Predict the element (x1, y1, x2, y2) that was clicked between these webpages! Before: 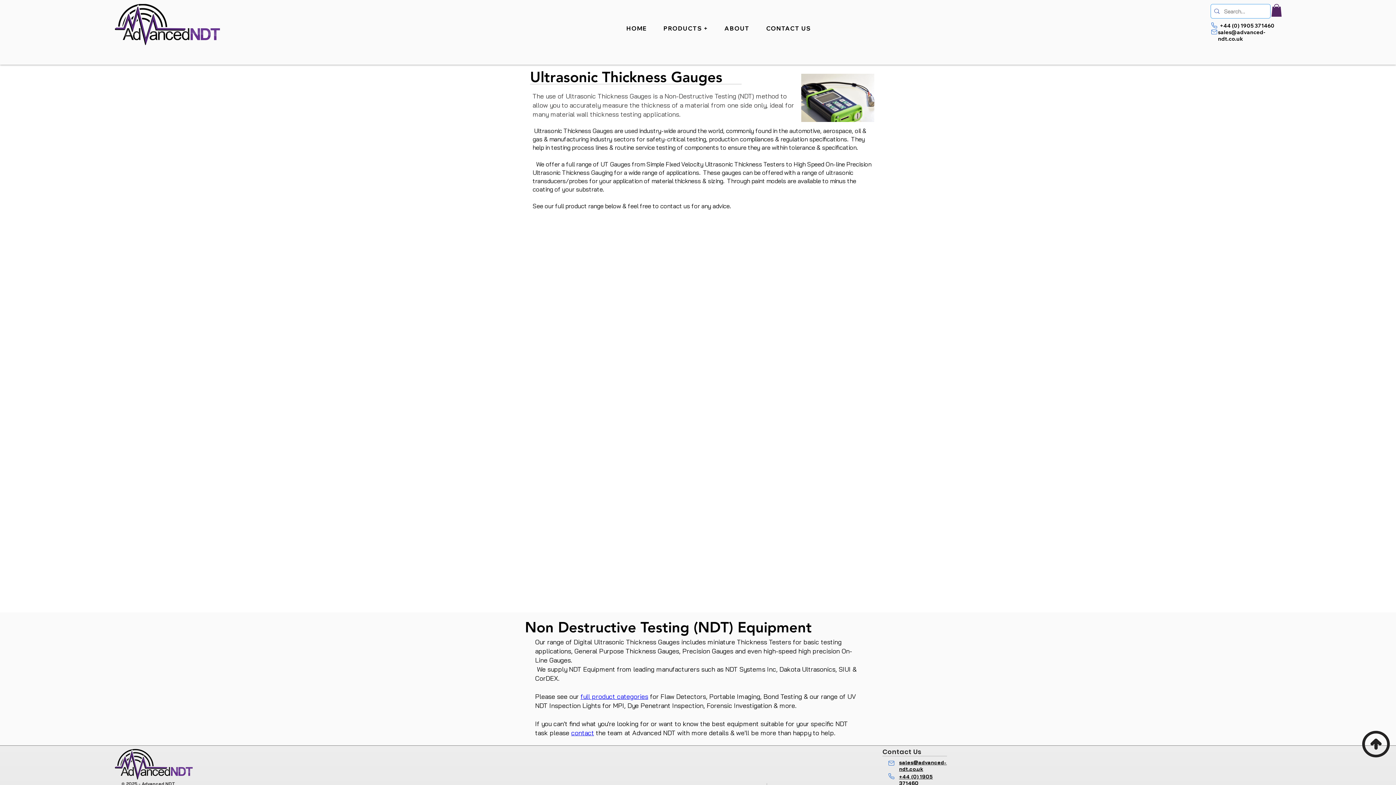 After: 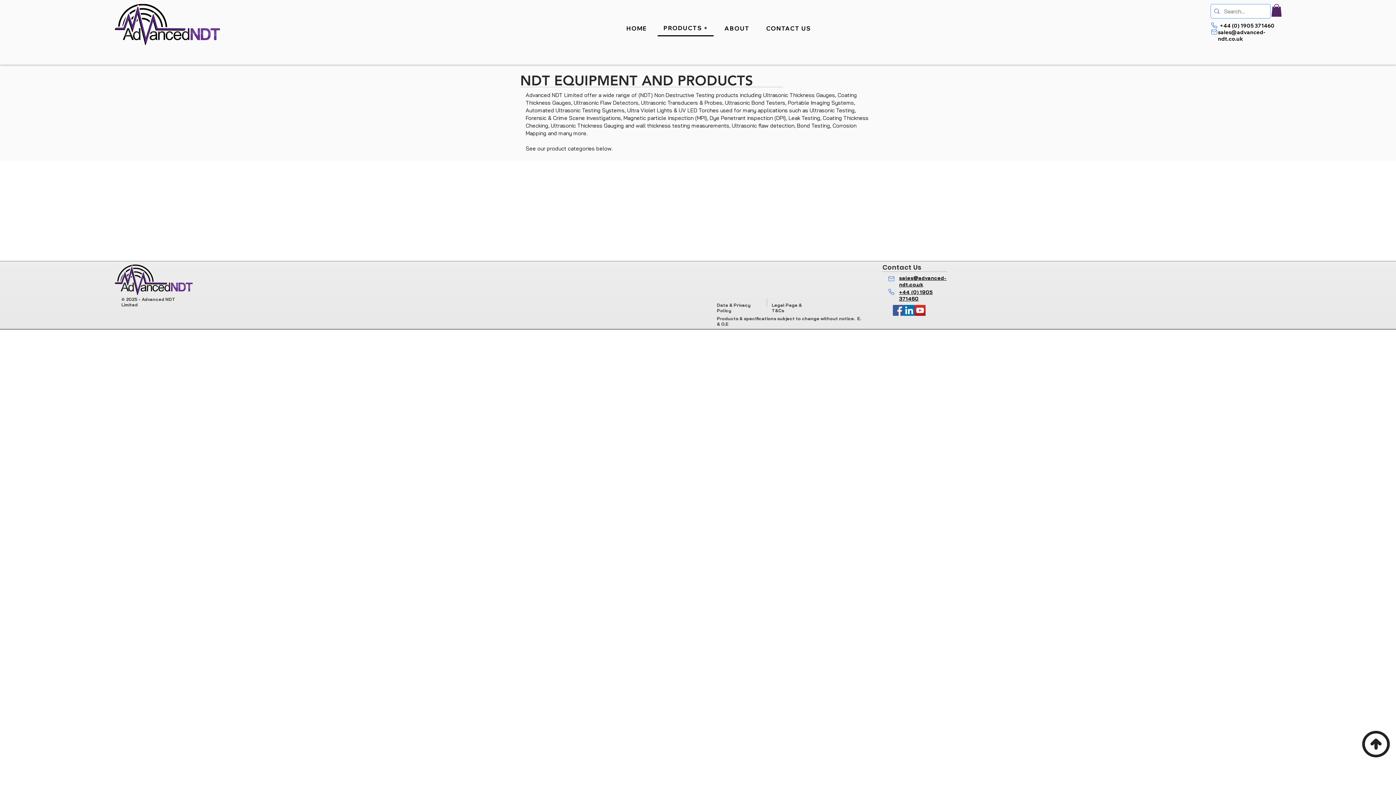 Action: label: PRODUCTS + bbox: (657, 20, 713, 36)